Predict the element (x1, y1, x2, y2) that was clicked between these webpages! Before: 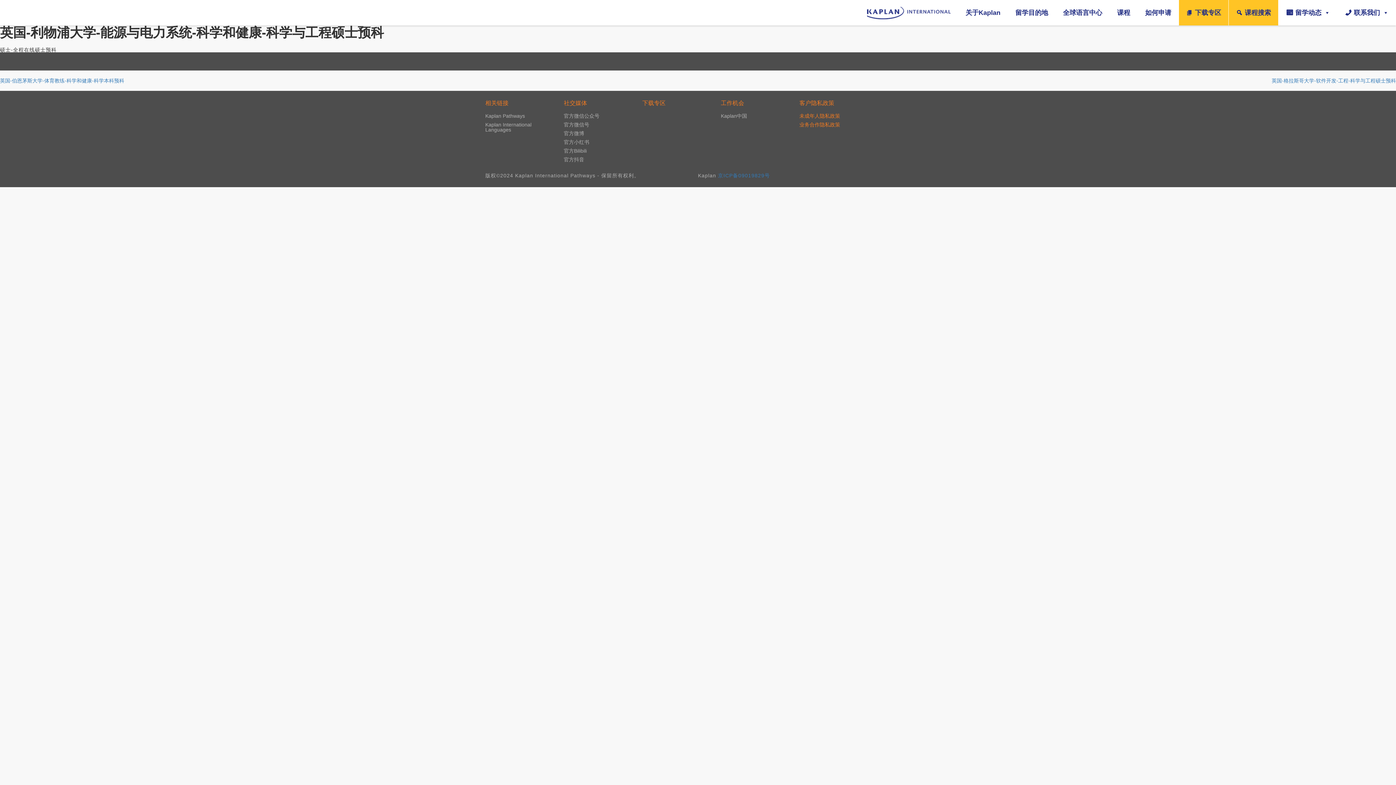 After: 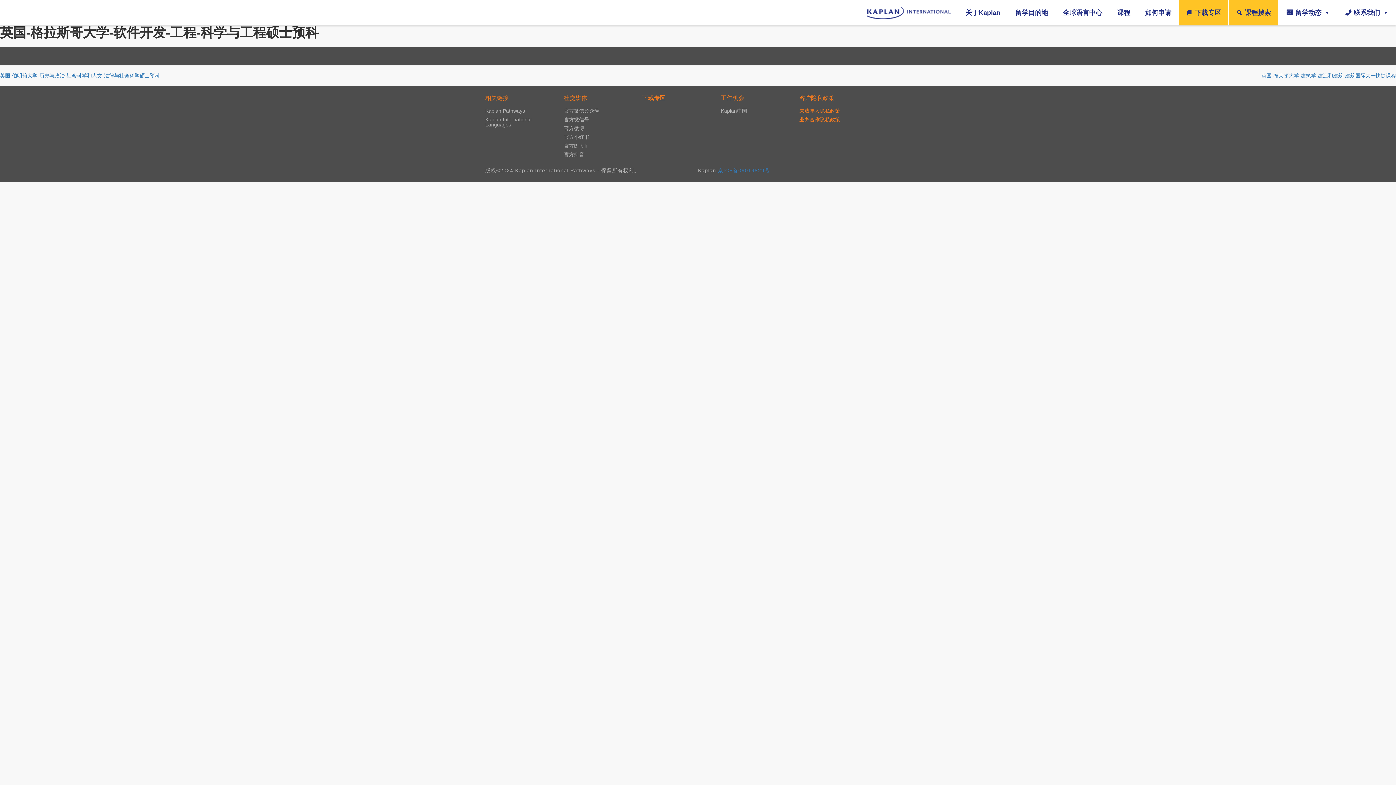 Action: bbox: (1272, 77, 1396, 83) label: 英国-格拉斯哥大学-软件开发-工程-科学与工程硕士预科